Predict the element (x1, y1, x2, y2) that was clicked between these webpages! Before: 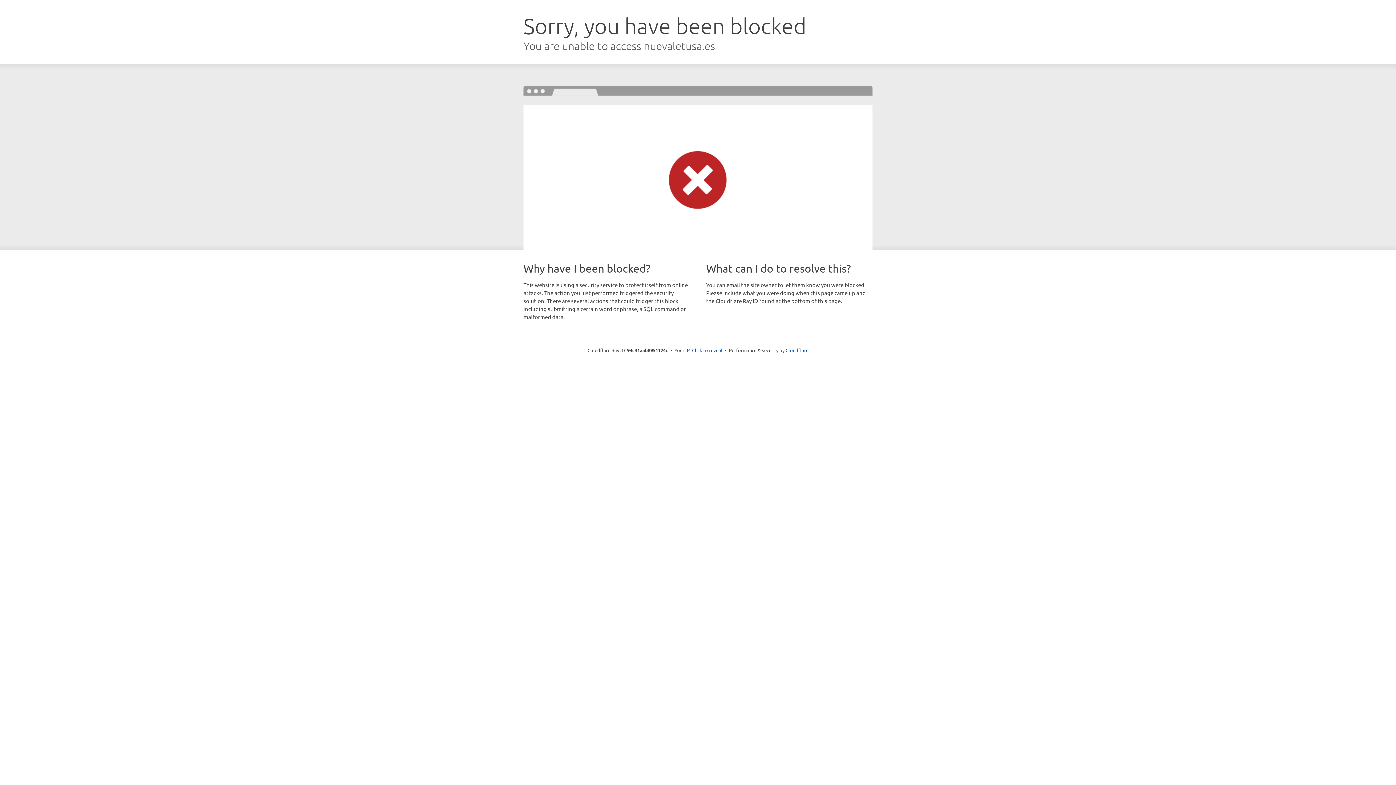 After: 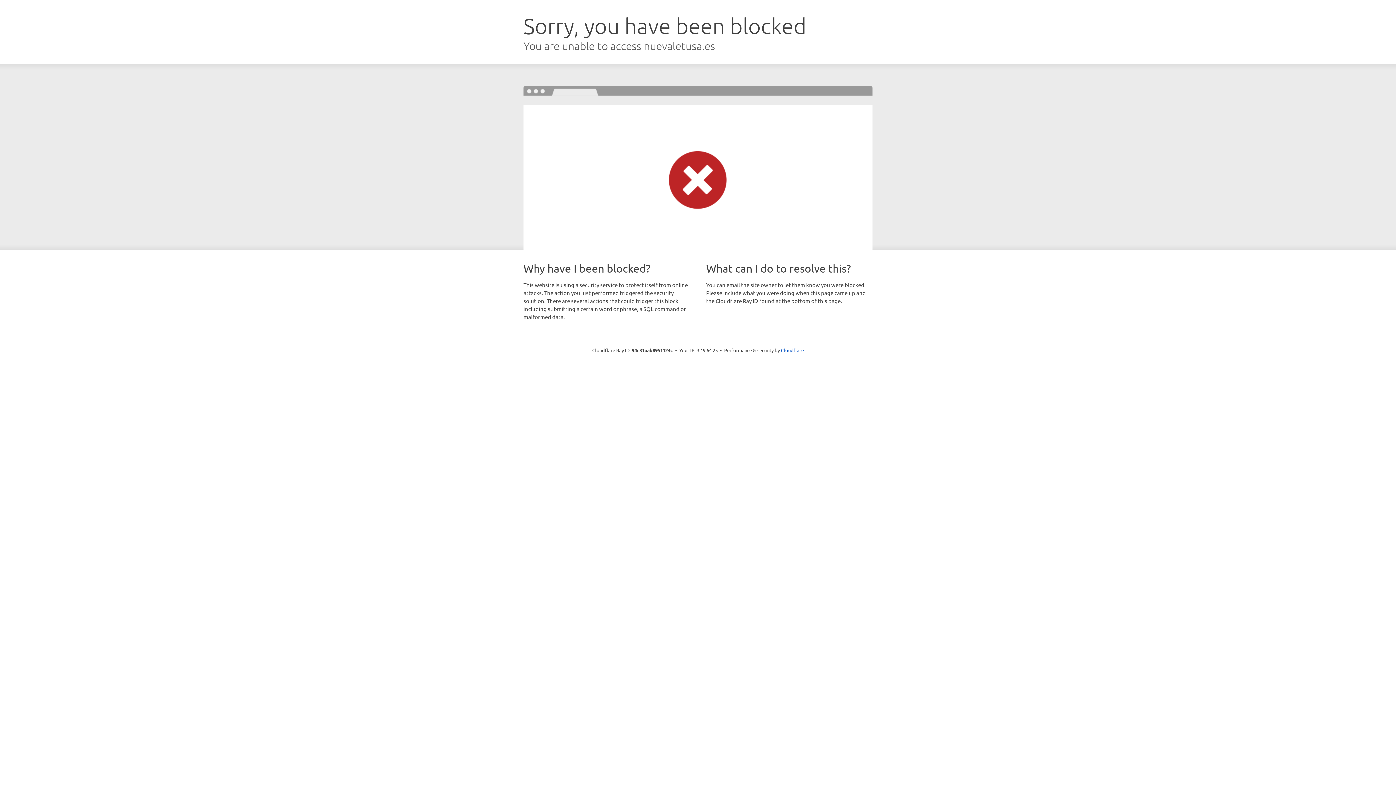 Action: bbox: (692, 346, 722, 353) label: Click to reveal